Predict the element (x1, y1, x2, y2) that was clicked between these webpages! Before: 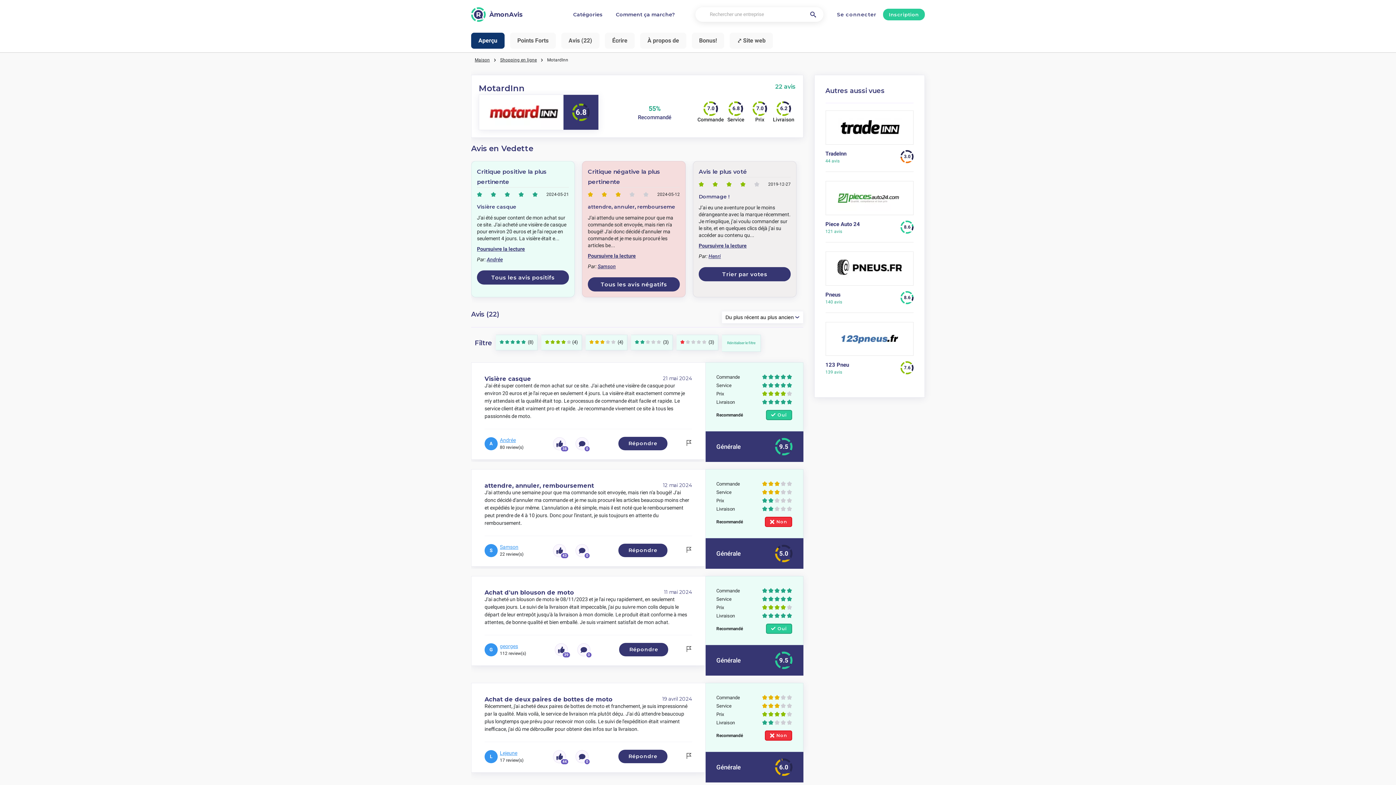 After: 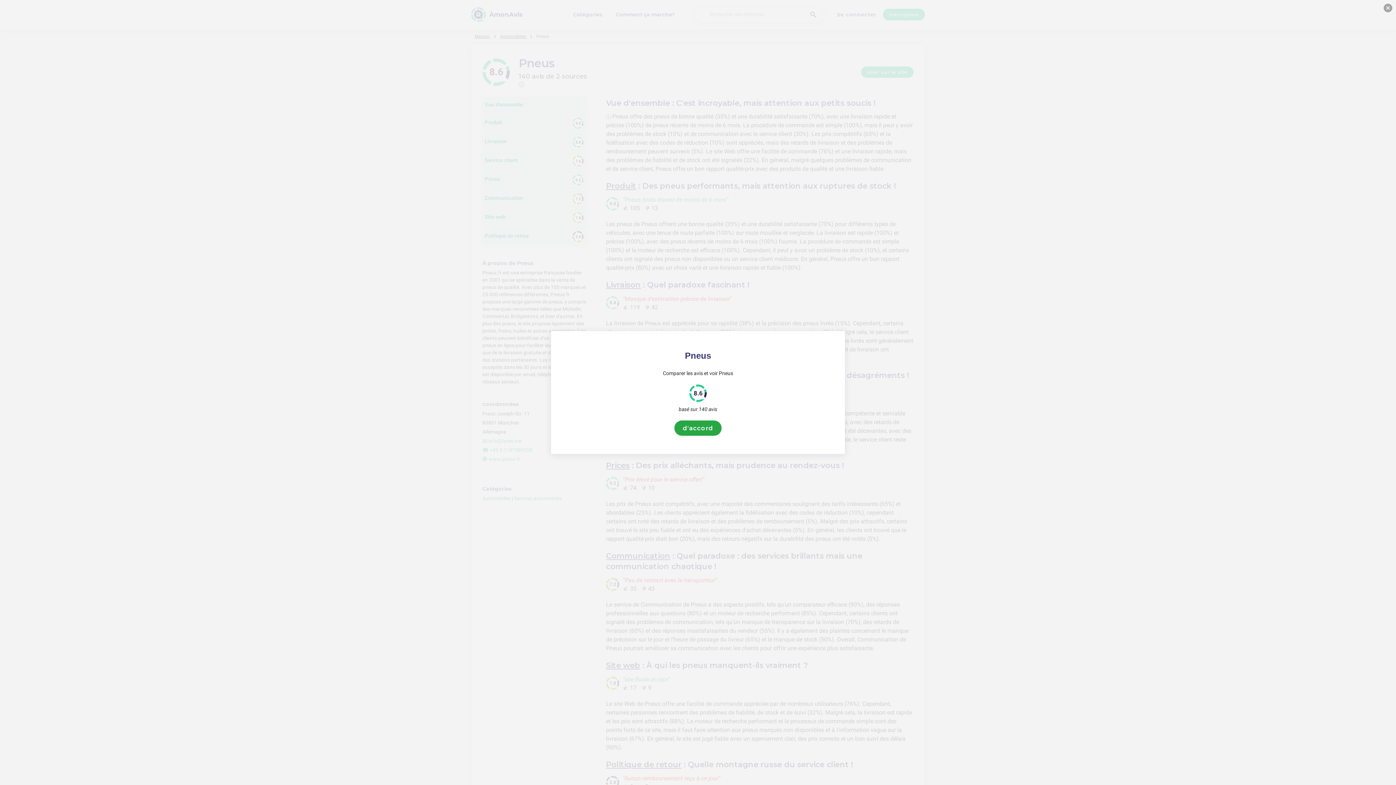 Action: bbox: (825, 251, 913, 291)